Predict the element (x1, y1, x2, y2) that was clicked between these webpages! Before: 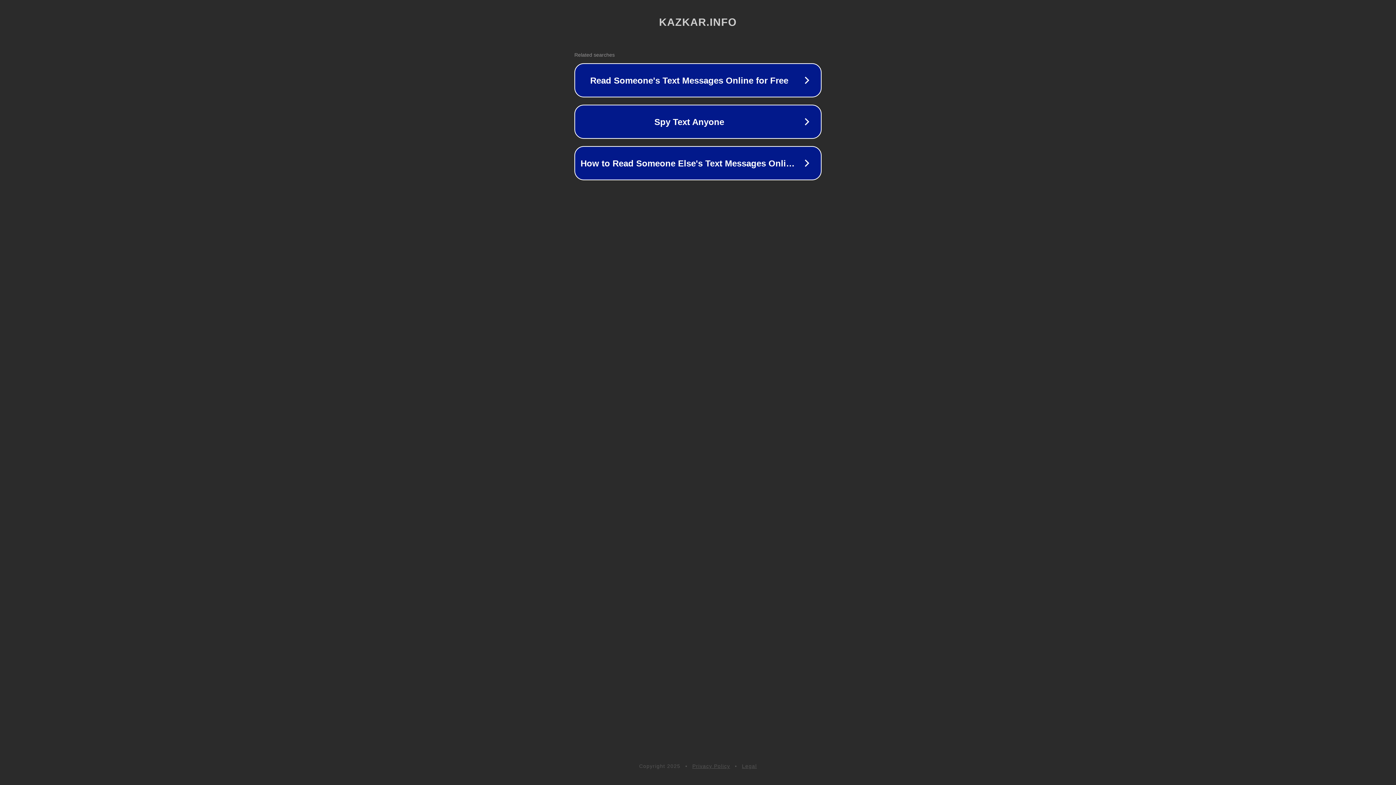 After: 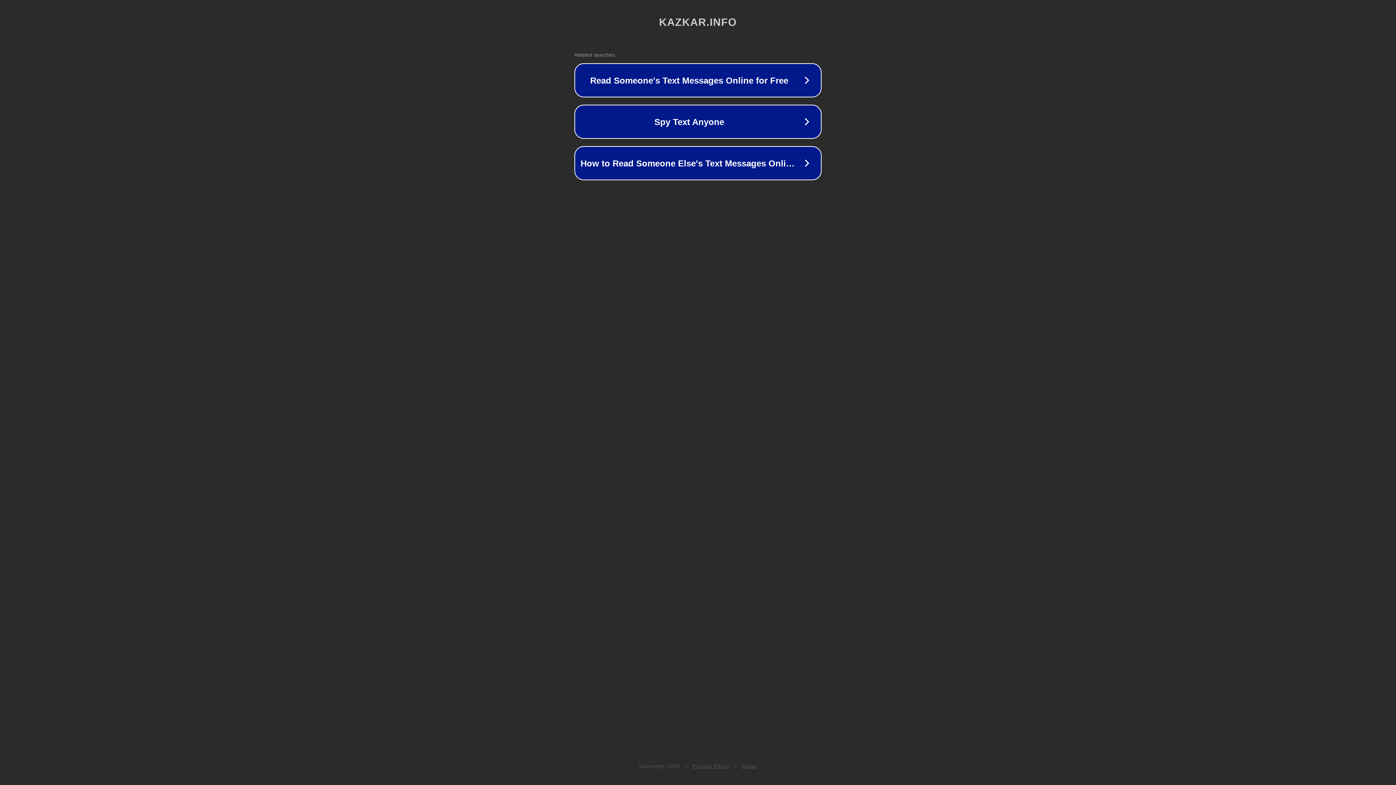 Action: bbox: (742, 763, 757, 769) label: Legal